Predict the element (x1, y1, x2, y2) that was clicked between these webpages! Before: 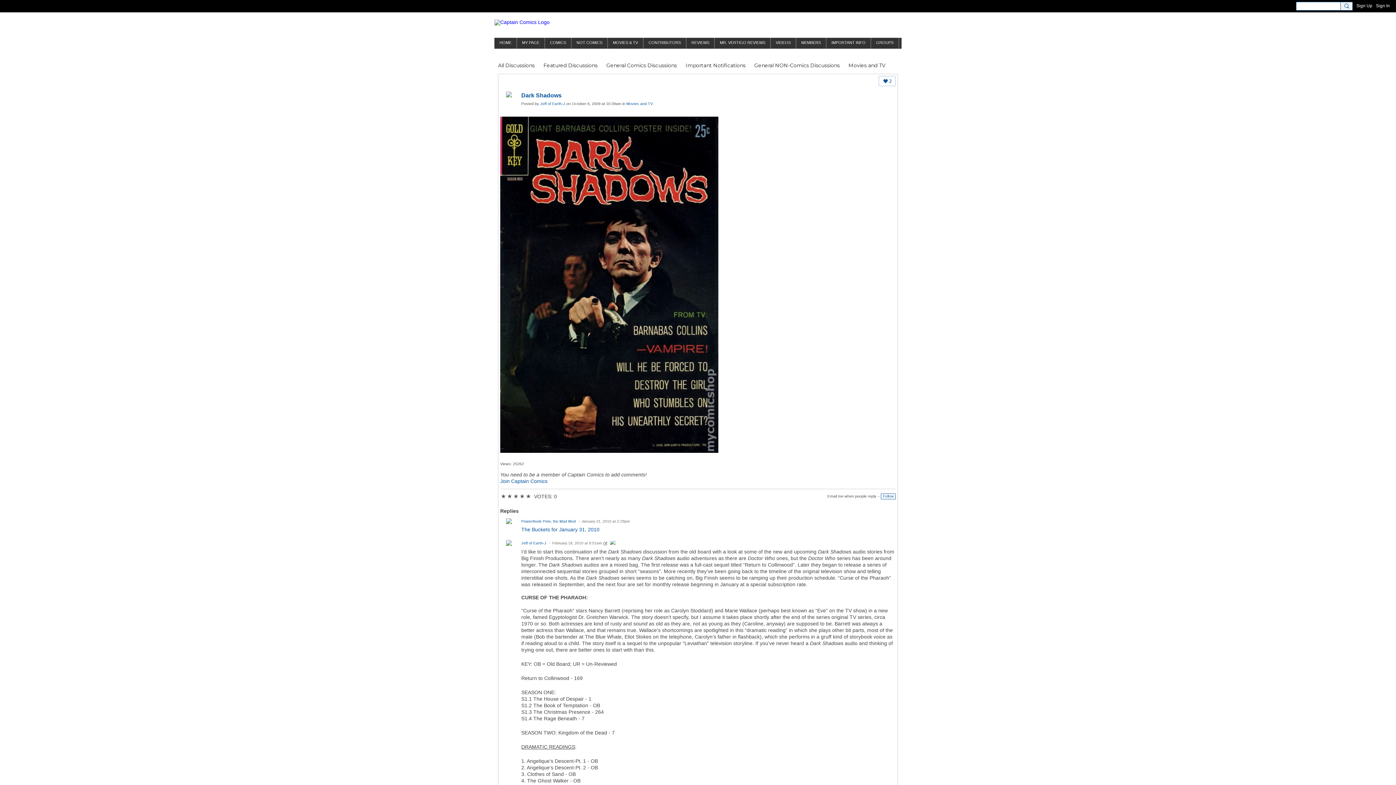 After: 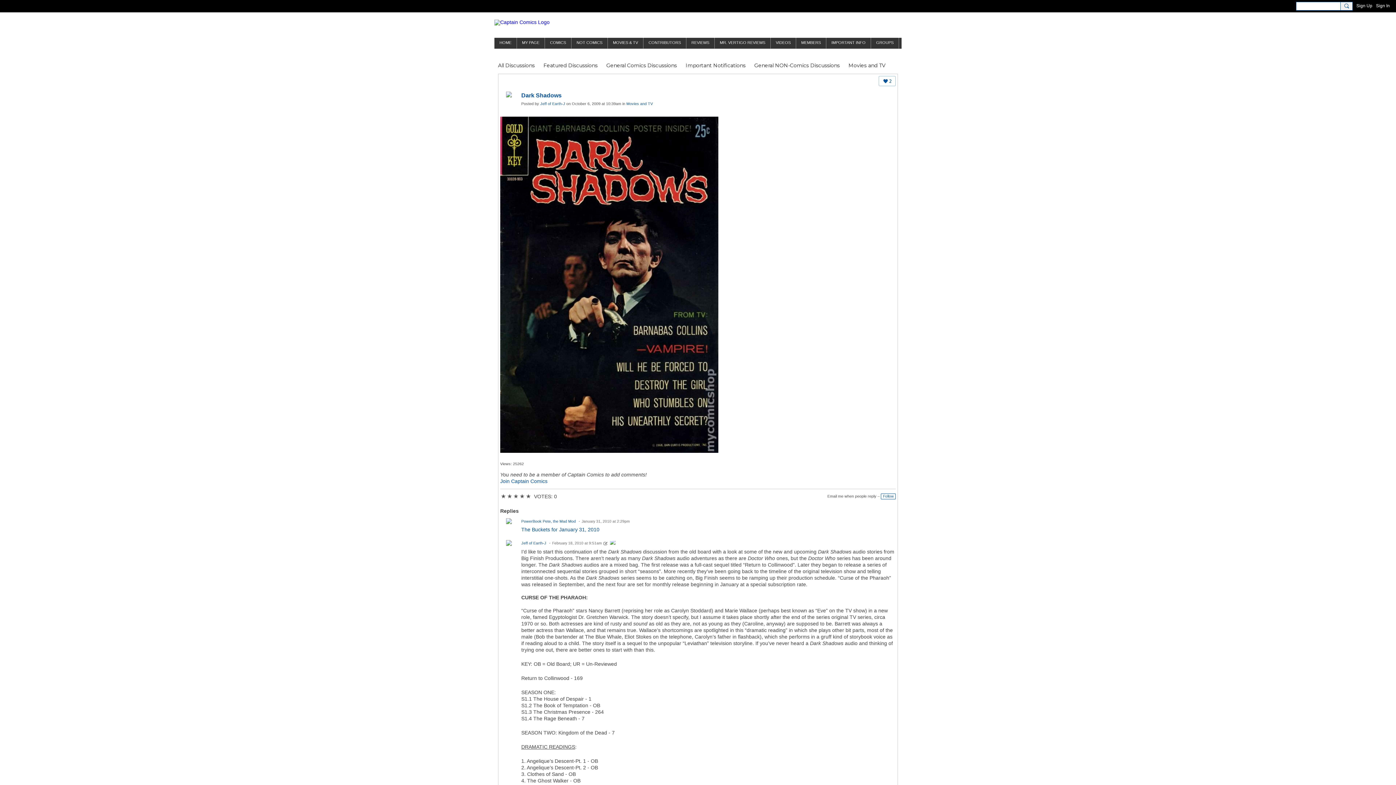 Action: bbox: (500, 116, 896, 453)